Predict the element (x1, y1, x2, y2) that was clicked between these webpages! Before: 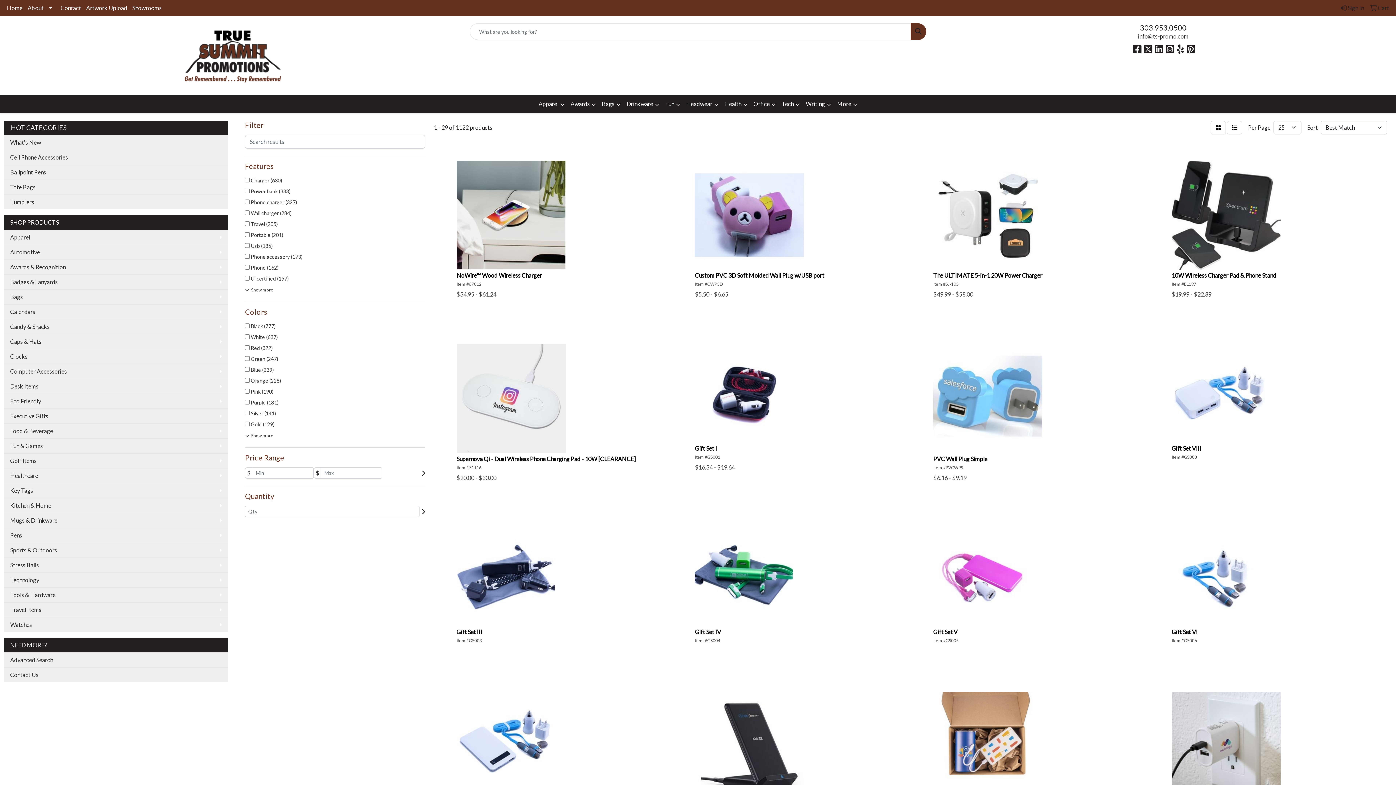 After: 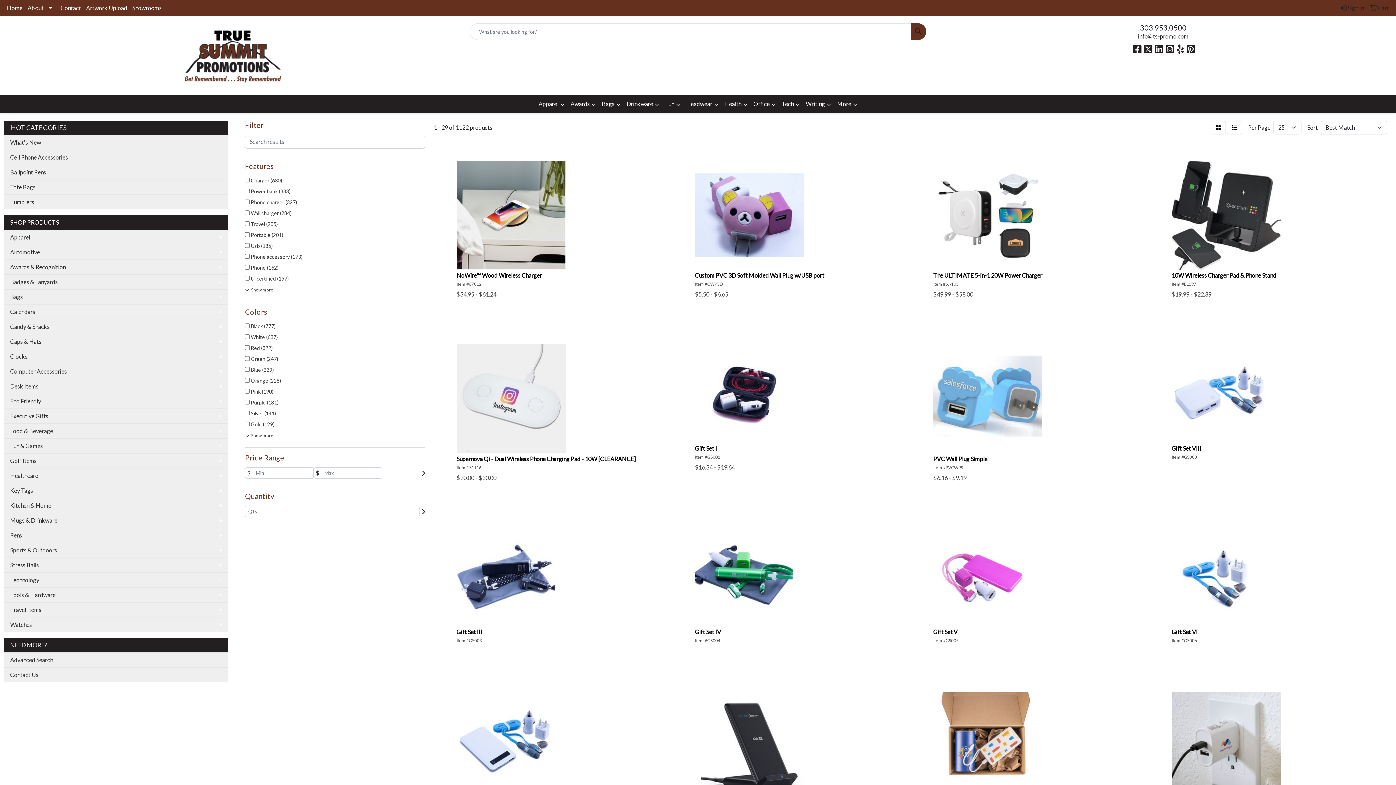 Action: bbox: (910, 23, 926, 40) label: Search